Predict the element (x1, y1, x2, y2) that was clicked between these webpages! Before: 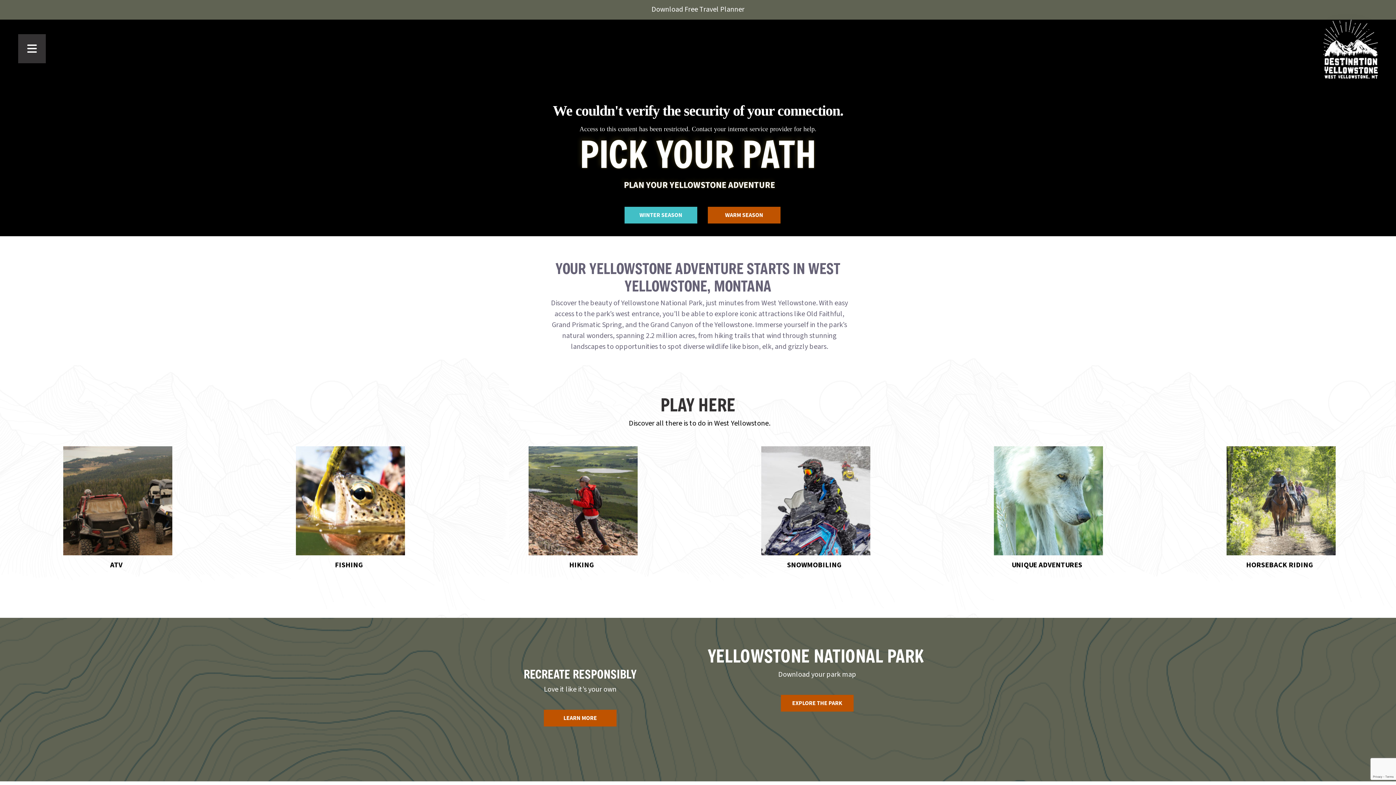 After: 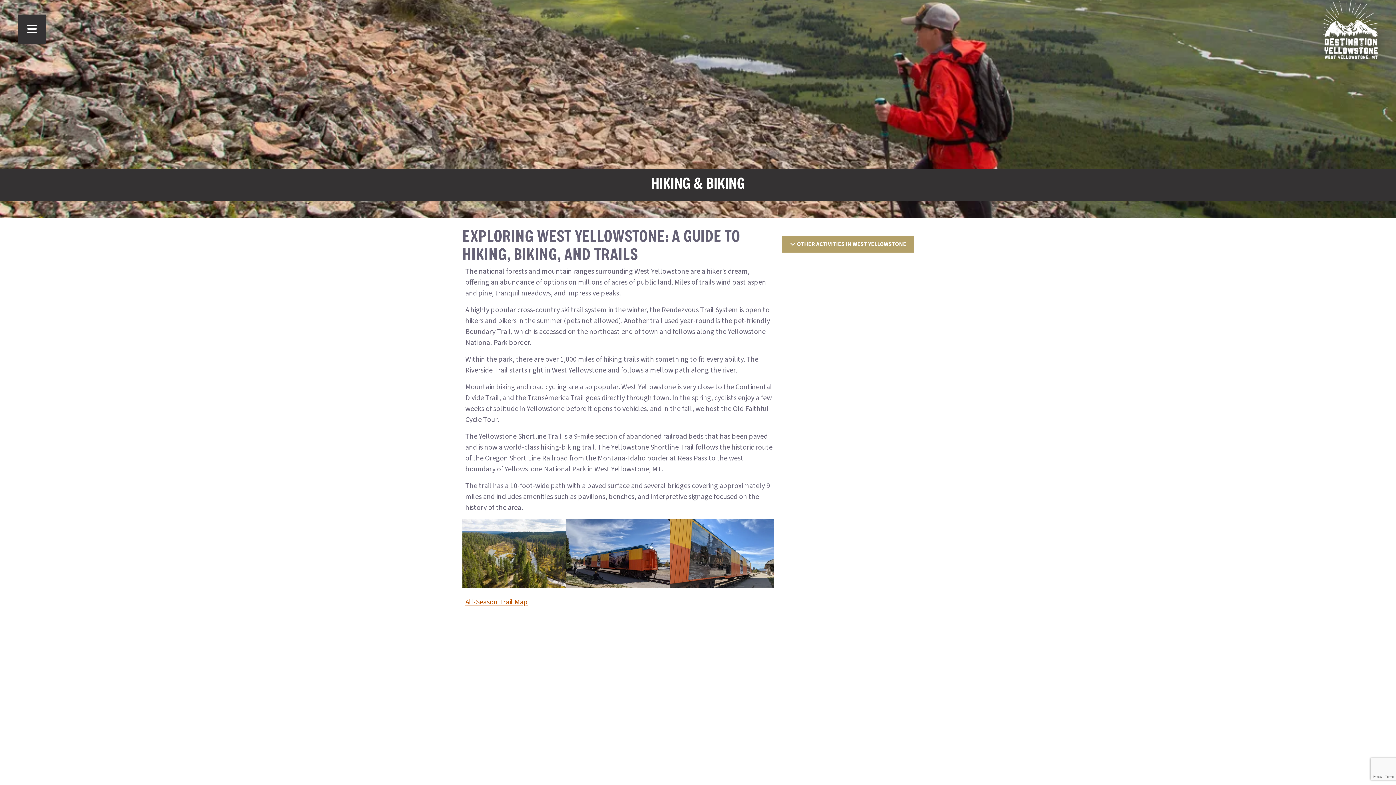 Action: label: HIKING bbox: (493, 446, 670, 570)